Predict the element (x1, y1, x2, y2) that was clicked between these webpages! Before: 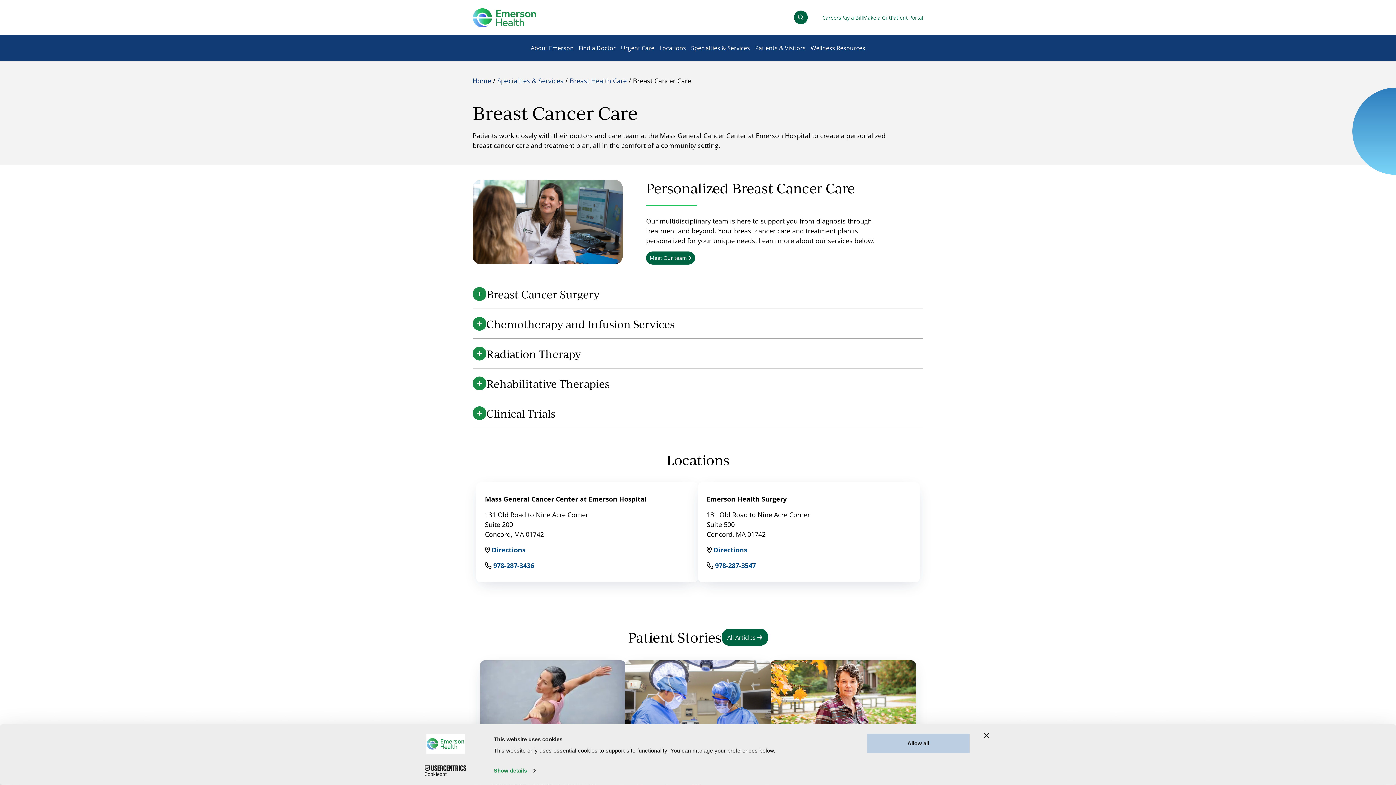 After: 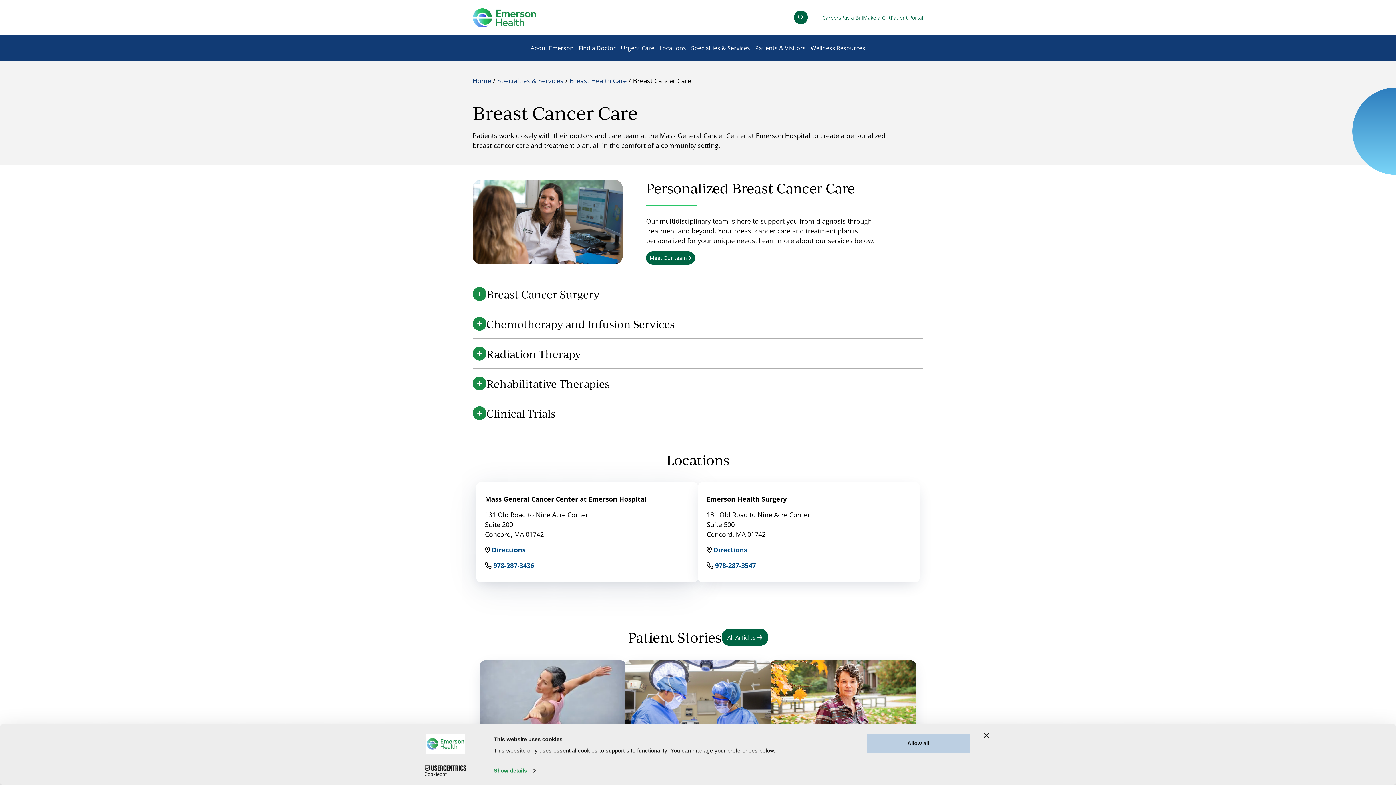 Action: label: Directions bbox: (491, 545, 525, 554)